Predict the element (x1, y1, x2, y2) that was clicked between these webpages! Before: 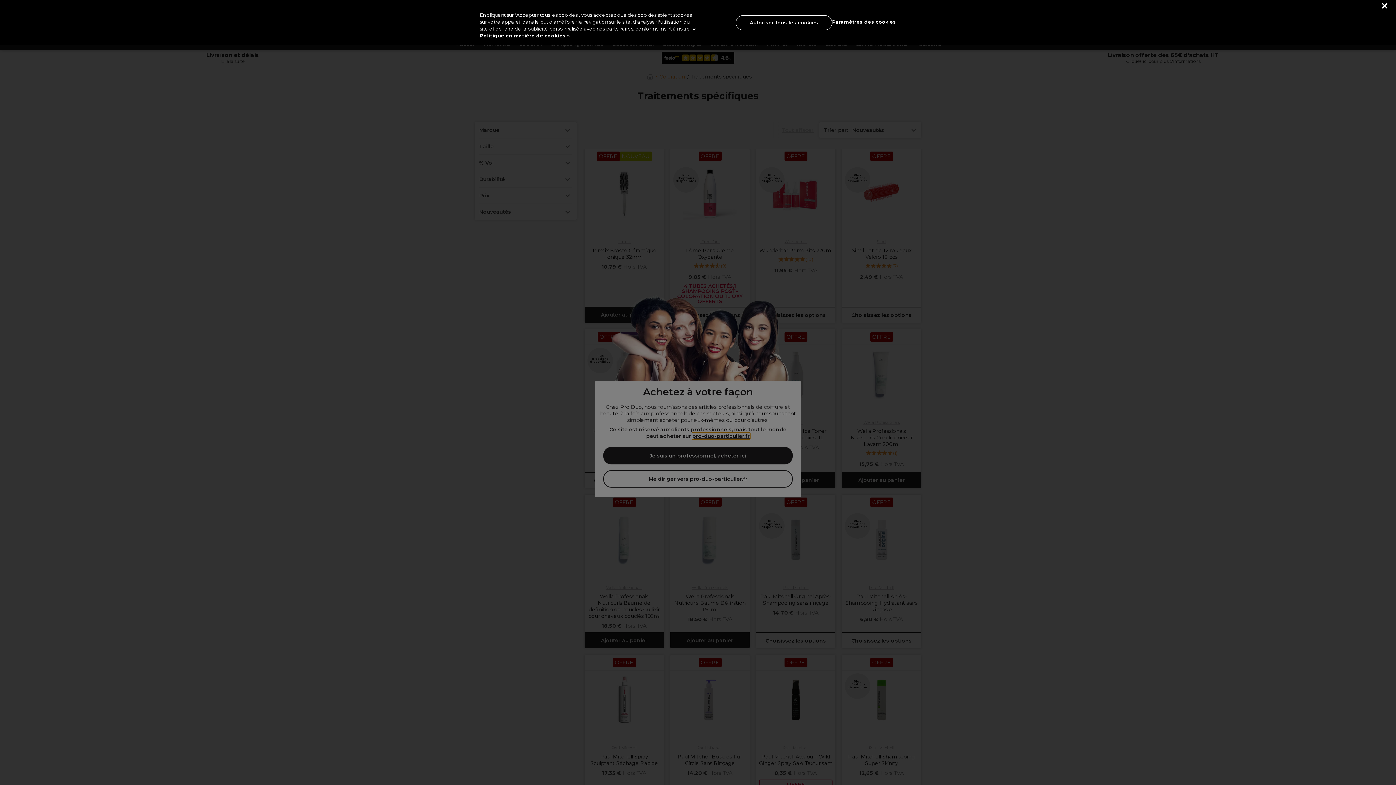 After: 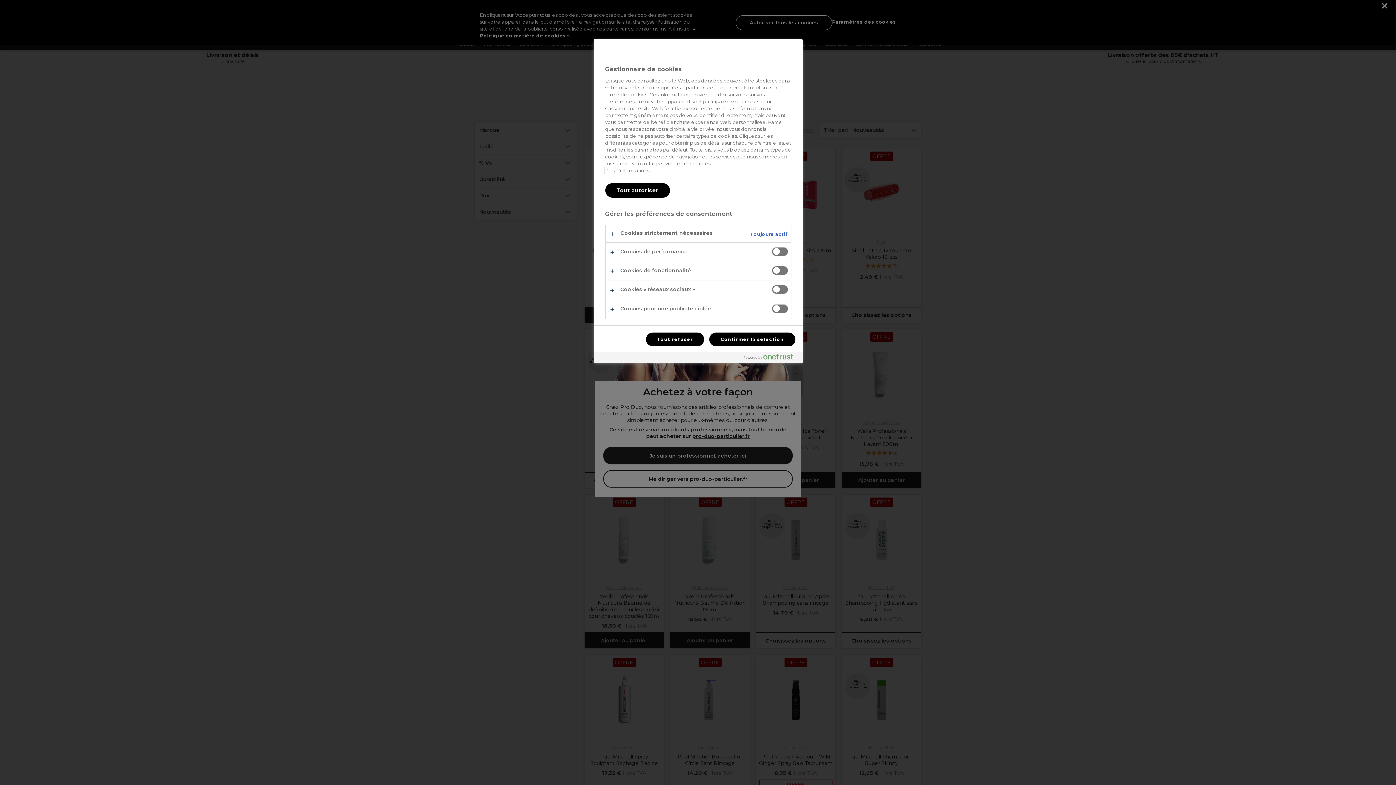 Action: label: Paramètres des cookies bbox: (832, 14, 896, 29)